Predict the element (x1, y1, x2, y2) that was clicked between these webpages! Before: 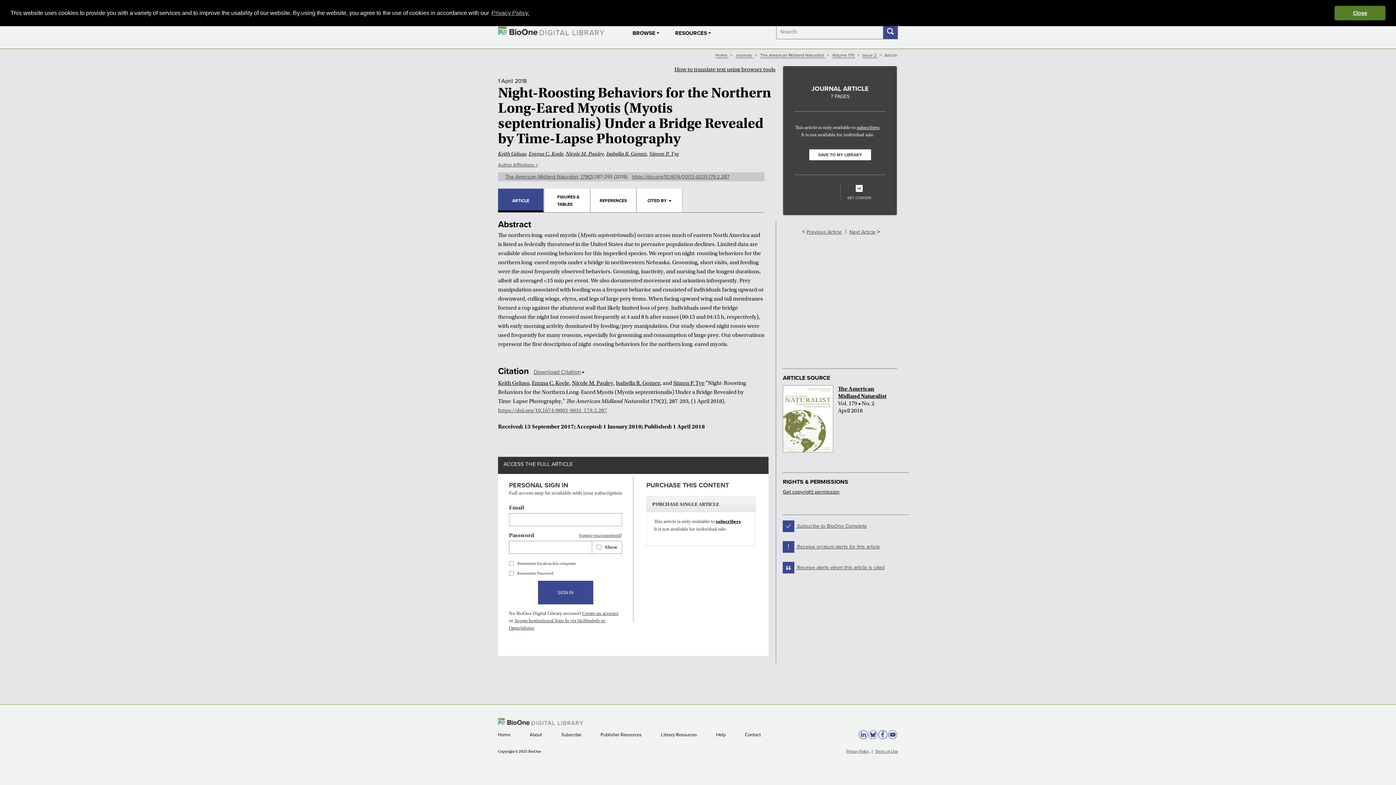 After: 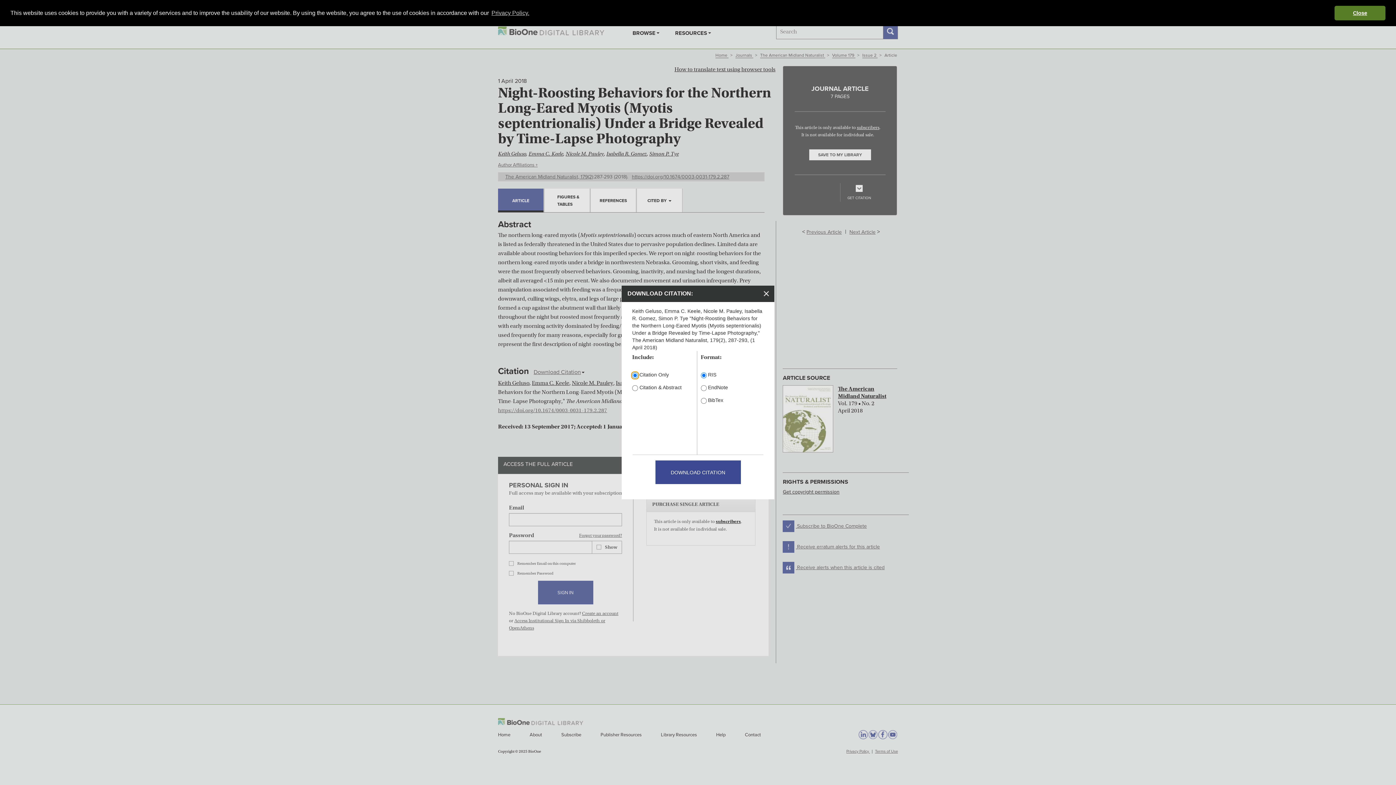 Action: label: GET CITATION bbox: (847, 183, 871, 201)